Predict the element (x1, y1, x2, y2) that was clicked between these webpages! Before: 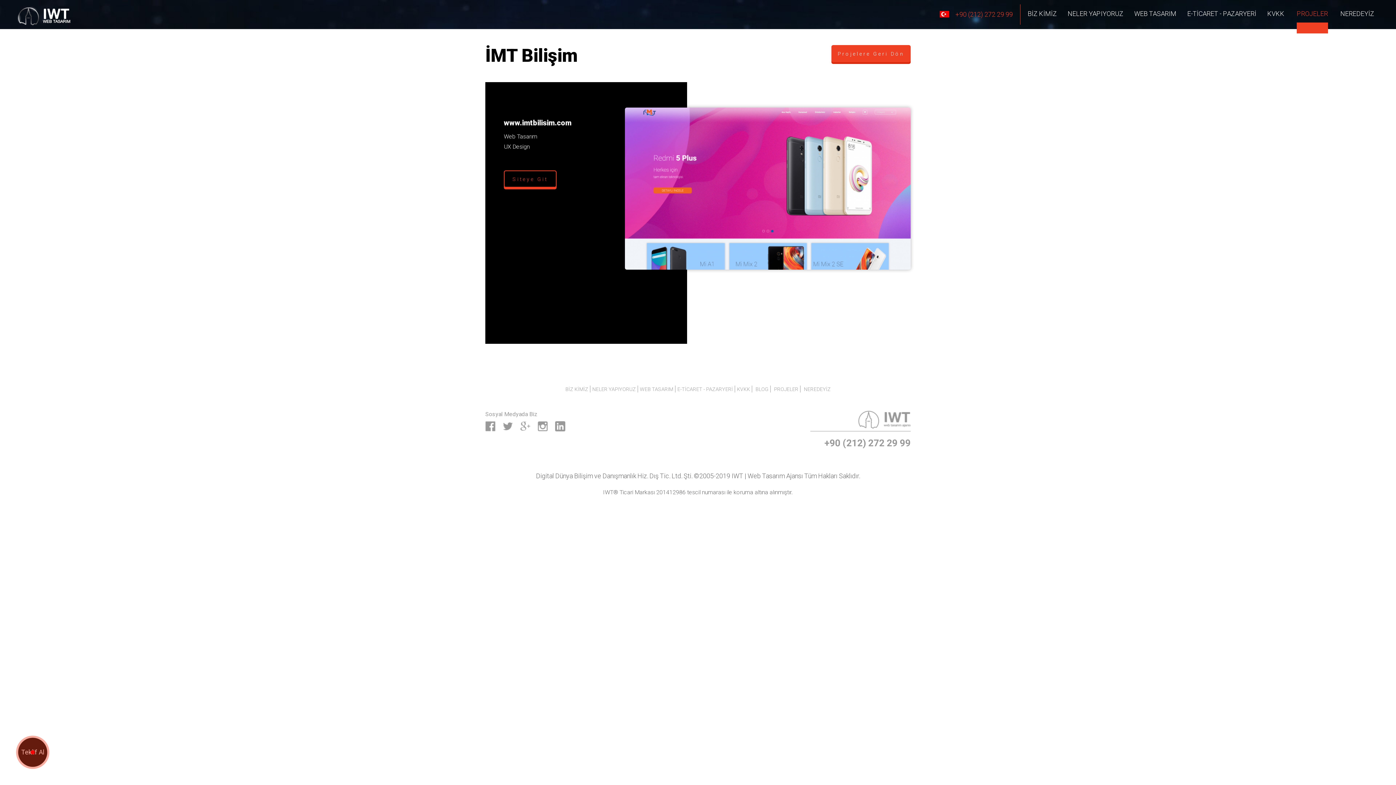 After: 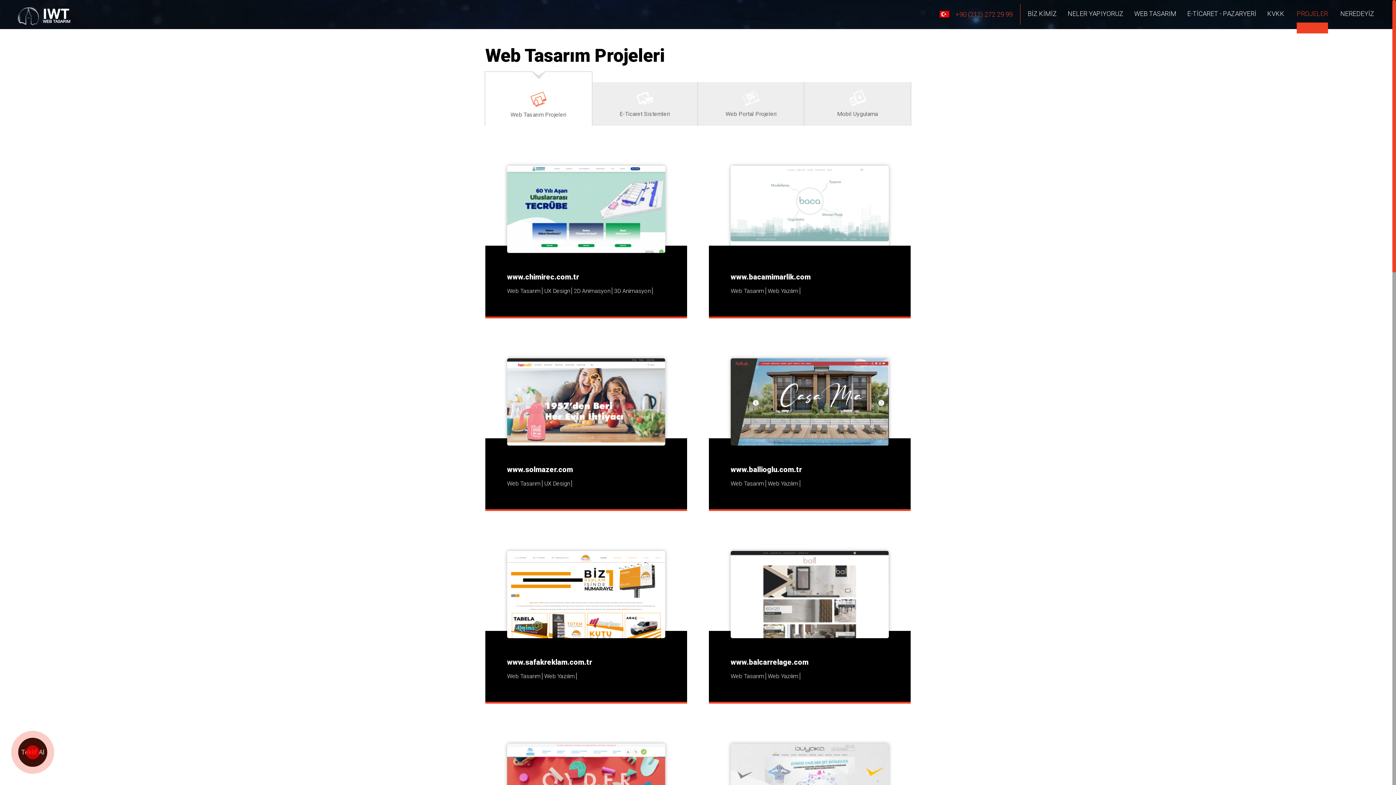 Action: label: Projelere Geri Dön bbox: (831, 45, 910, 62)